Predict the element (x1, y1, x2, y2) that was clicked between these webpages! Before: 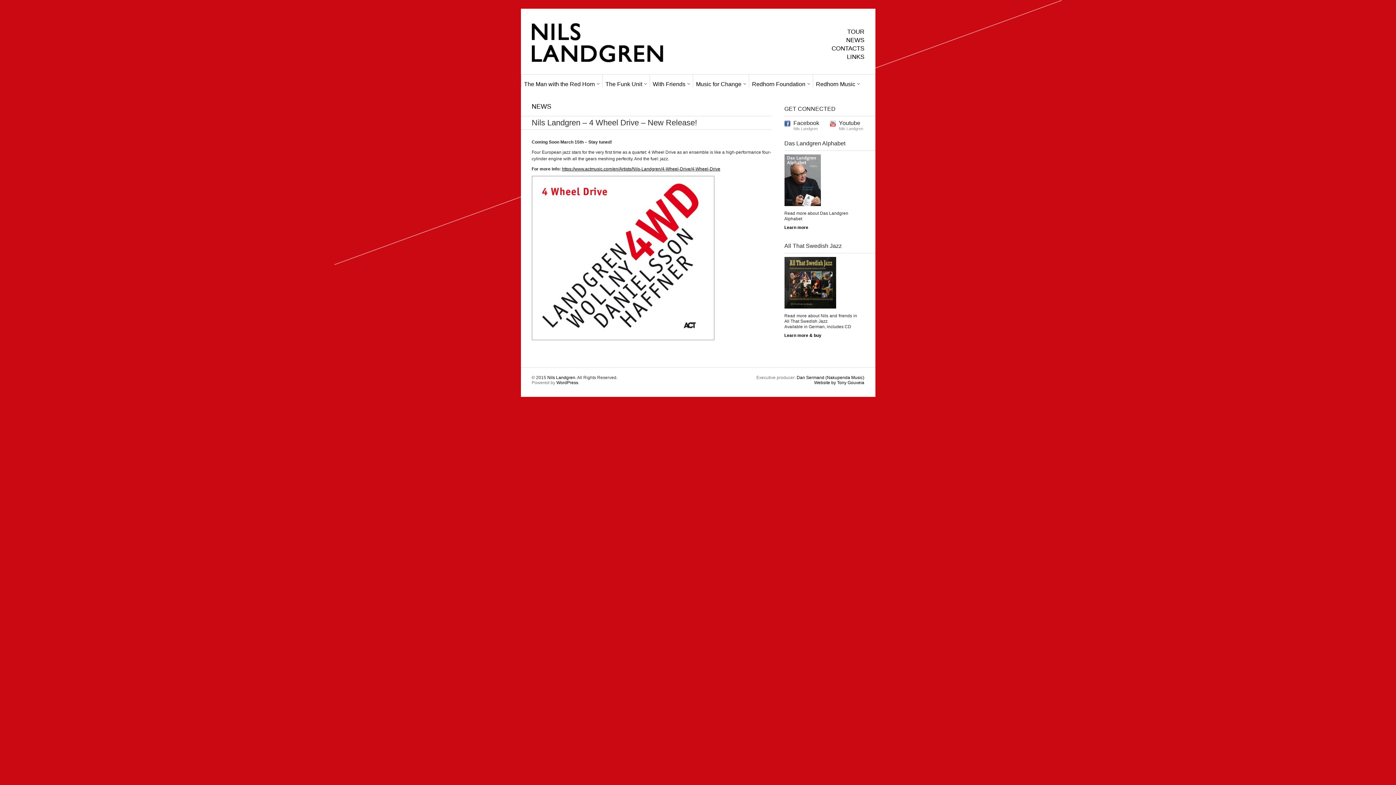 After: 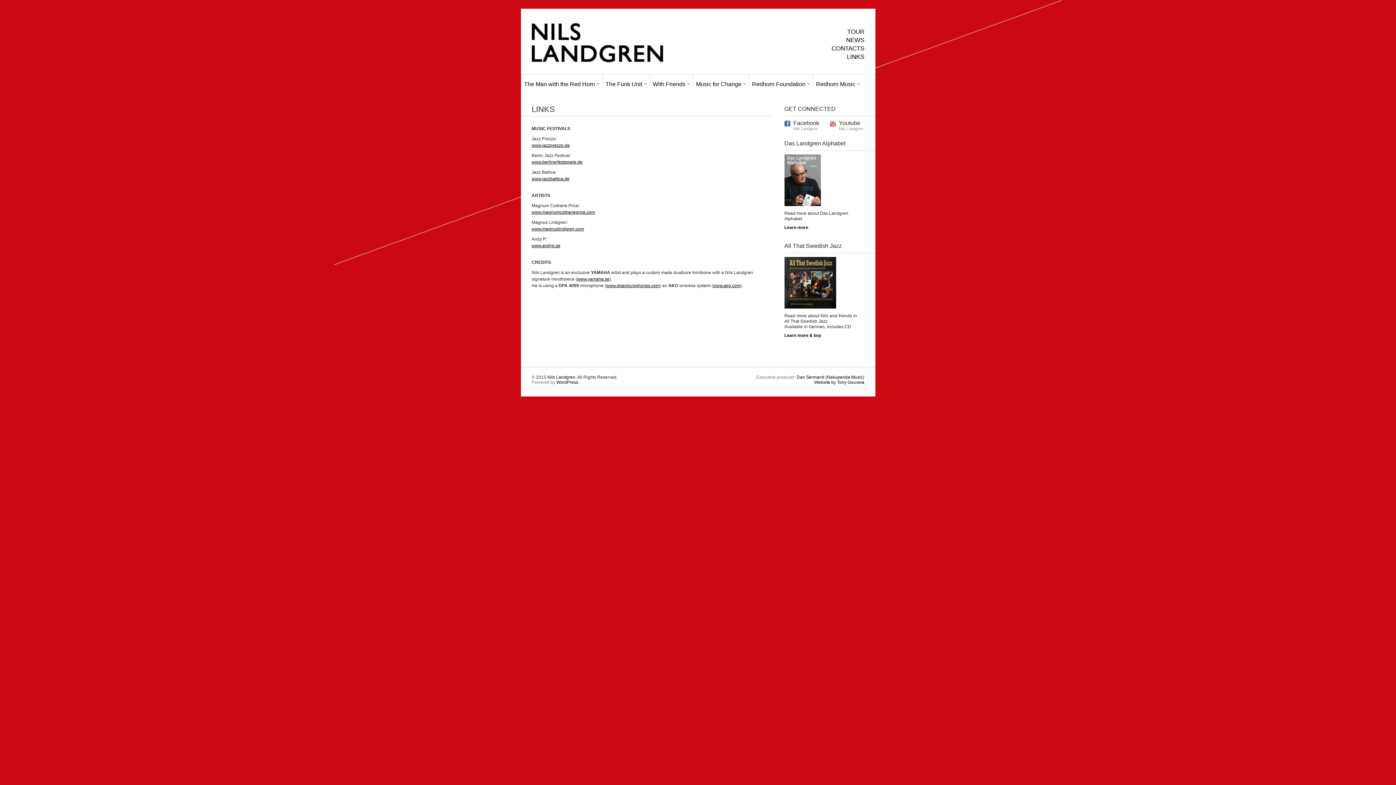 Action: bbox: (847, 53, 864, 60) label: LINKS